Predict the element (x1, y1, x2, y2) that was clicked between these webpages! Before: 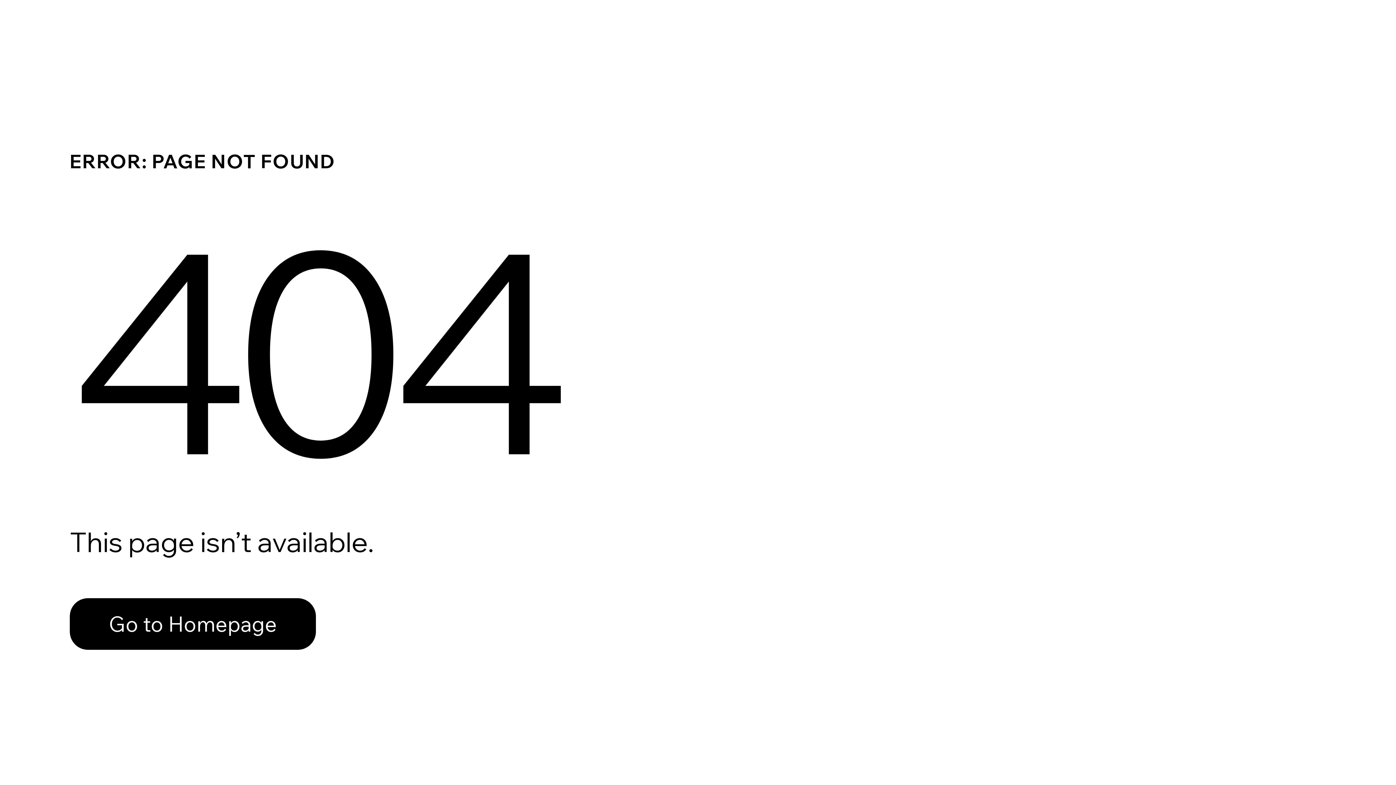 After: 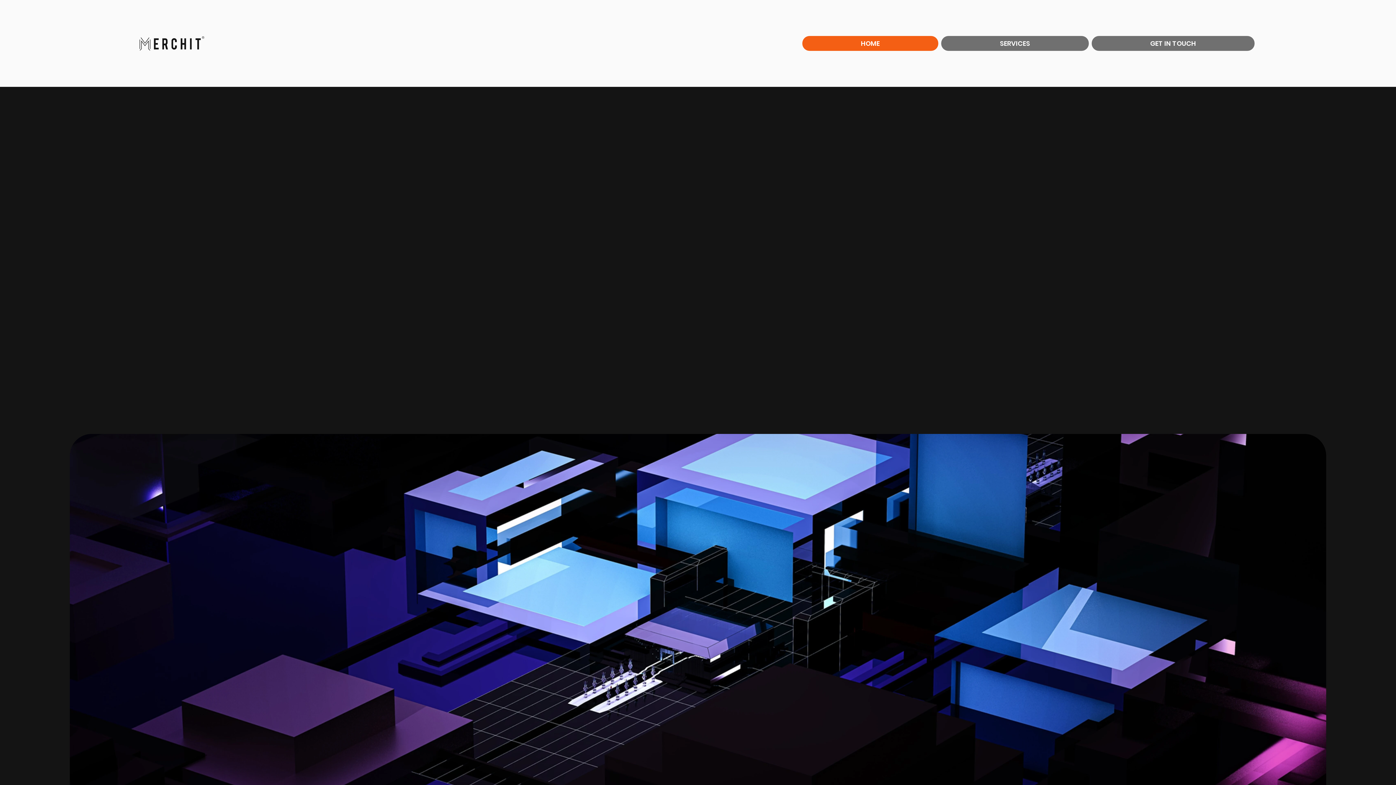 Action: label: Go to Homepage bbox: (69, 598, 316, 650)